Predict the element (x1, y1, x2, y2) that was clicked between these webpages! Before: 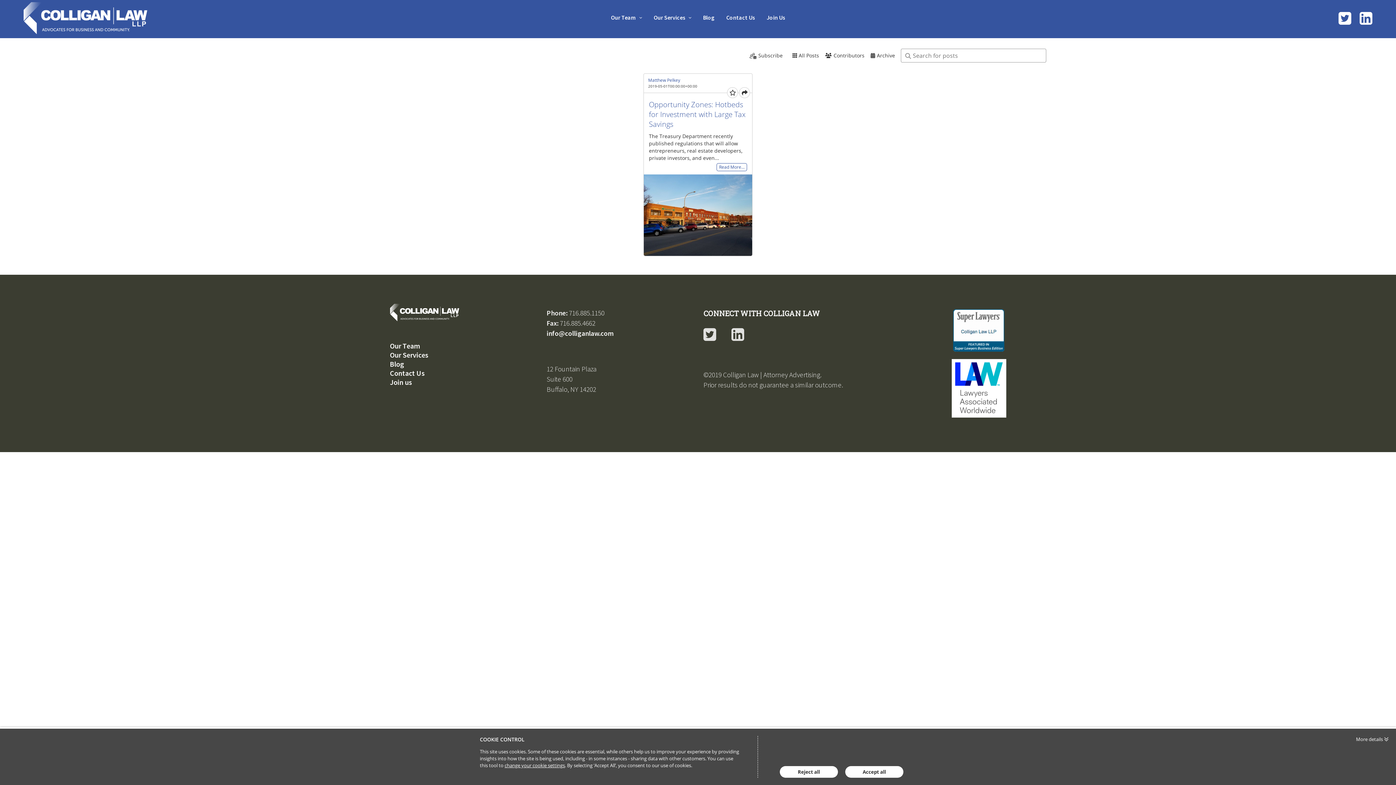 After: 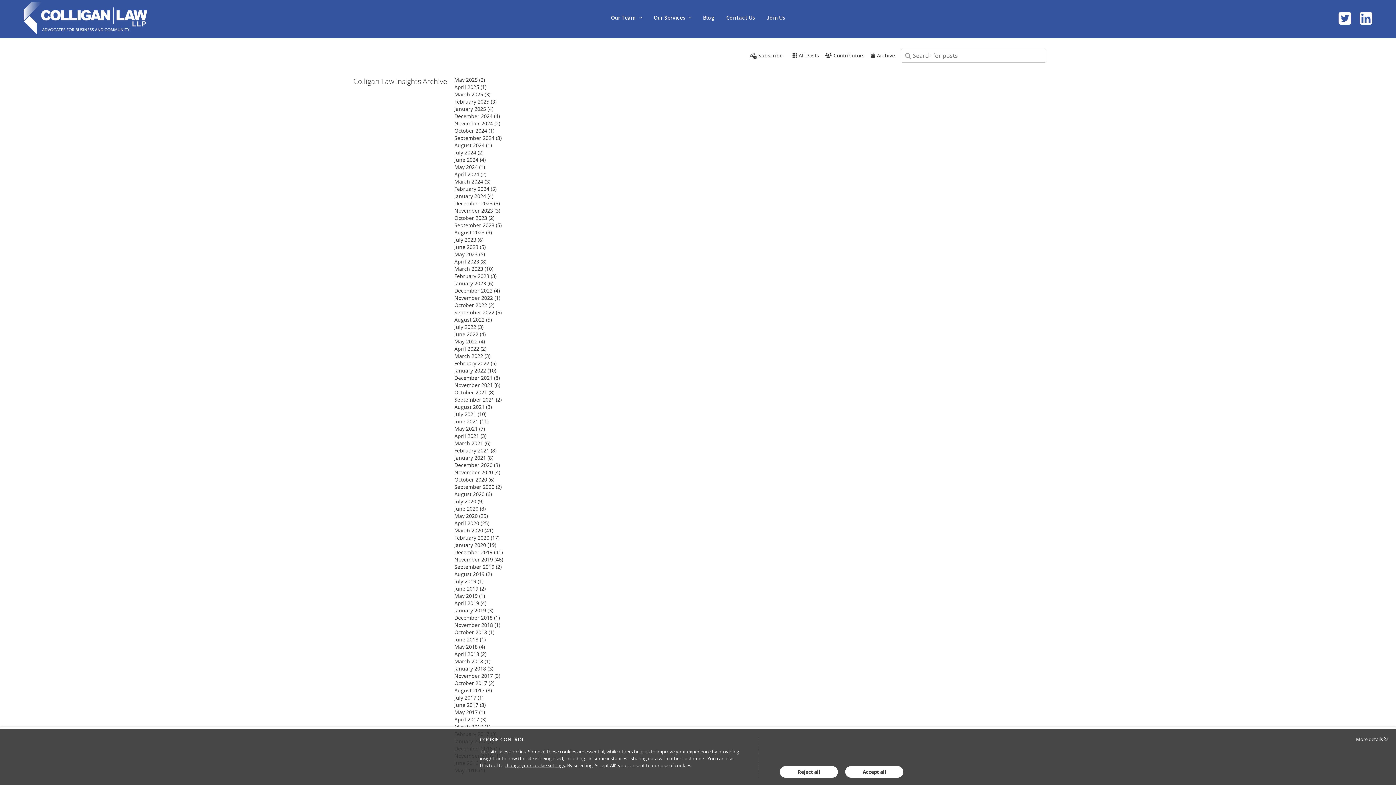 Action: bbox: (870, 49, 895, 61) label: Archive